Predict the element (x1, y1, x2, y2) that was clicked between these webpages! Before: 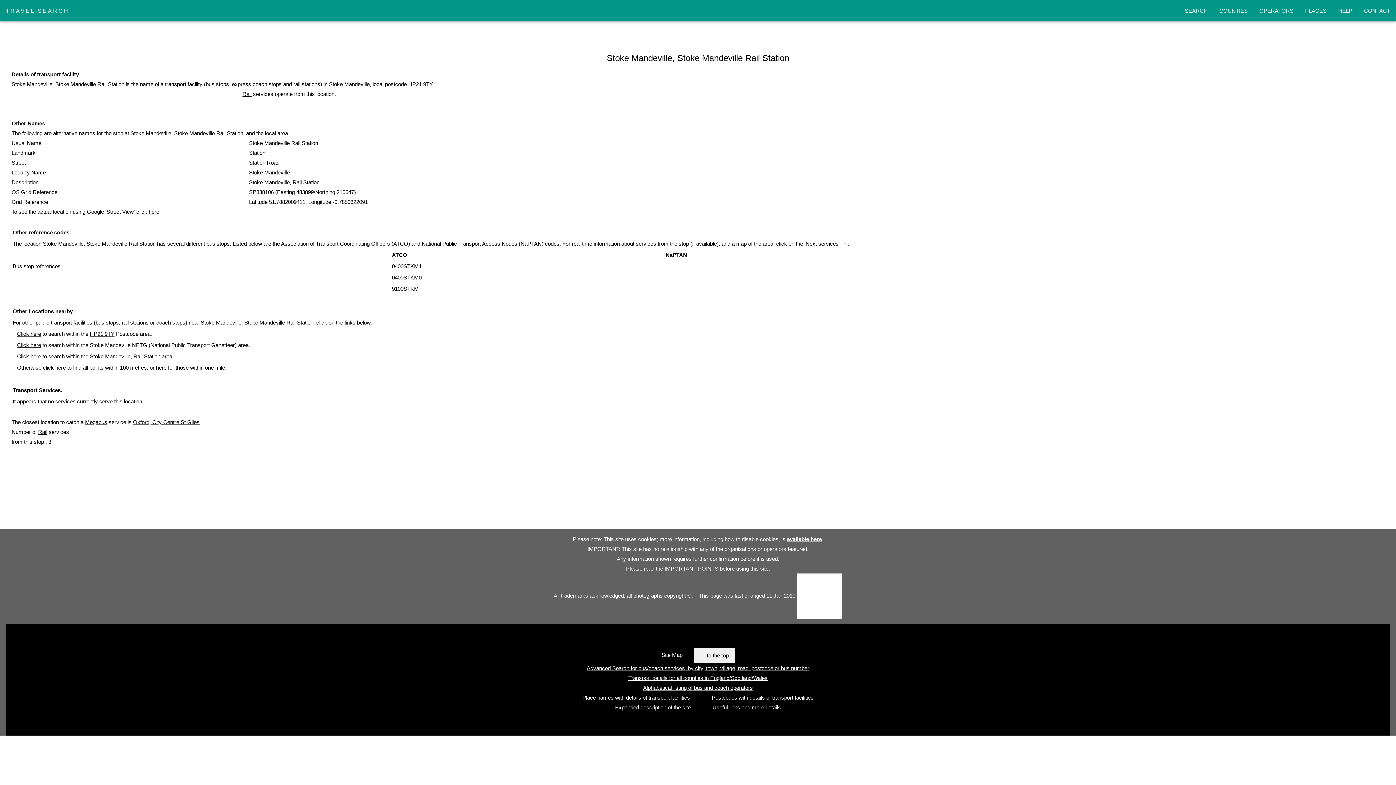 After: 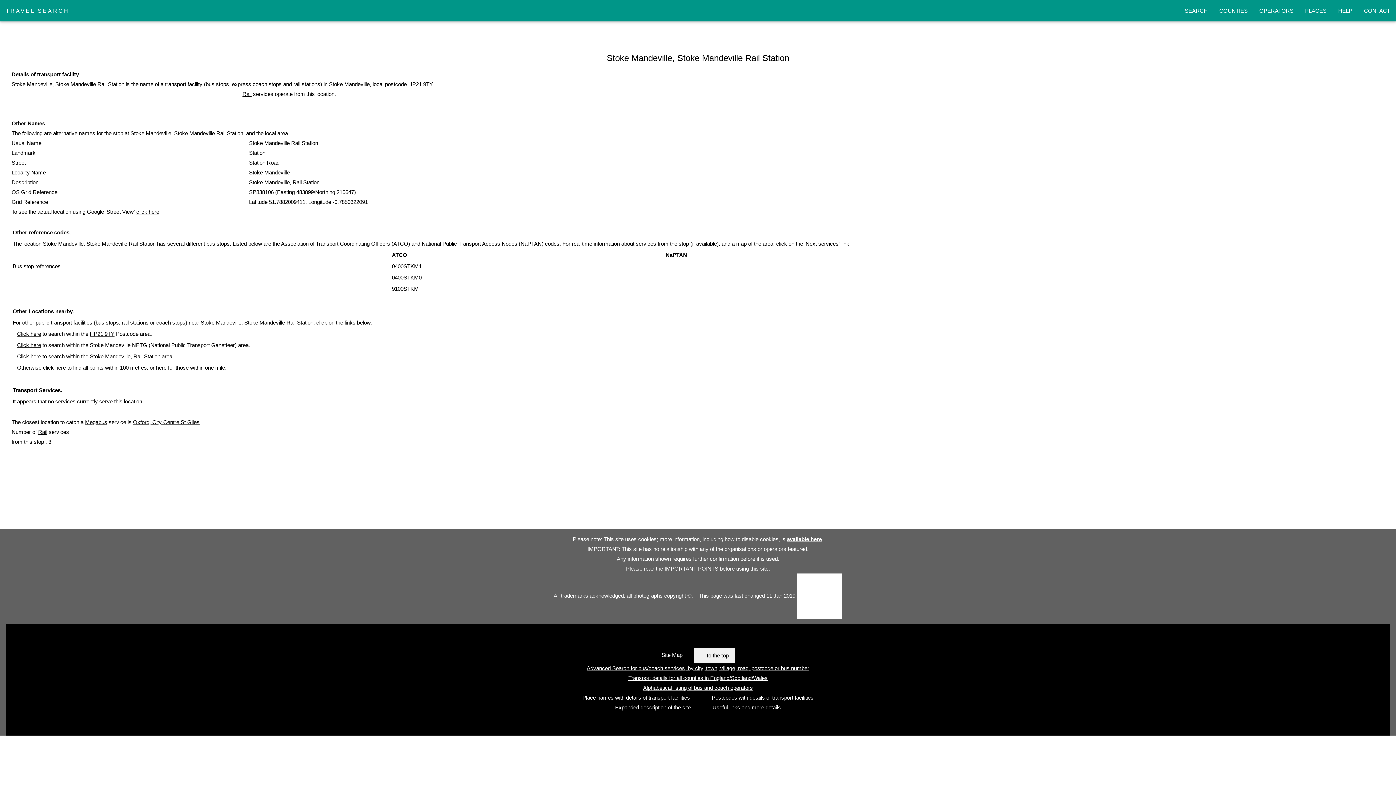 Action: bbox: (136, 208, 159, 214) label: click here